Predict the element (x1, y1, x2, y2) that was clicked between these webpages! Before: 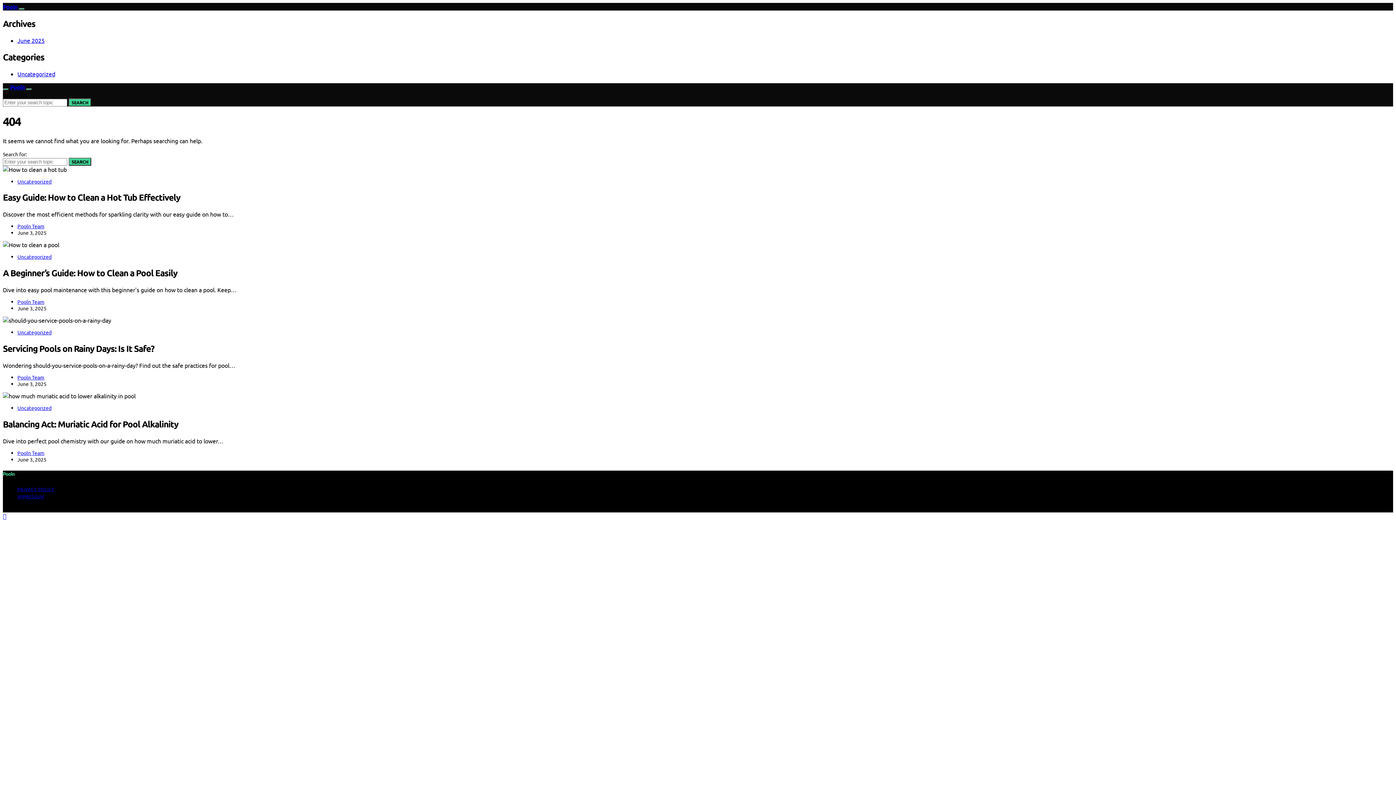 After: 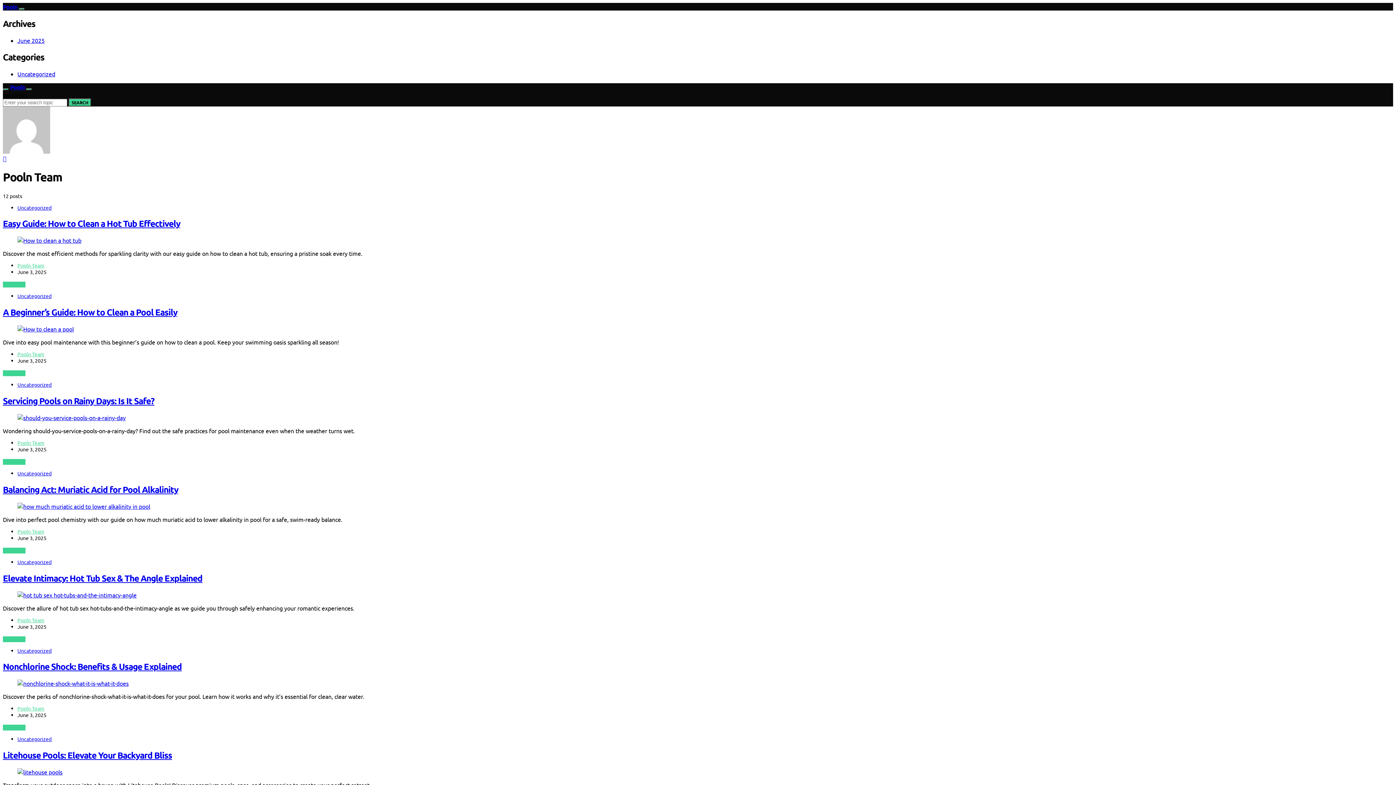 Action: bbox: (17, 374, 44, 380) label: Pooln Team